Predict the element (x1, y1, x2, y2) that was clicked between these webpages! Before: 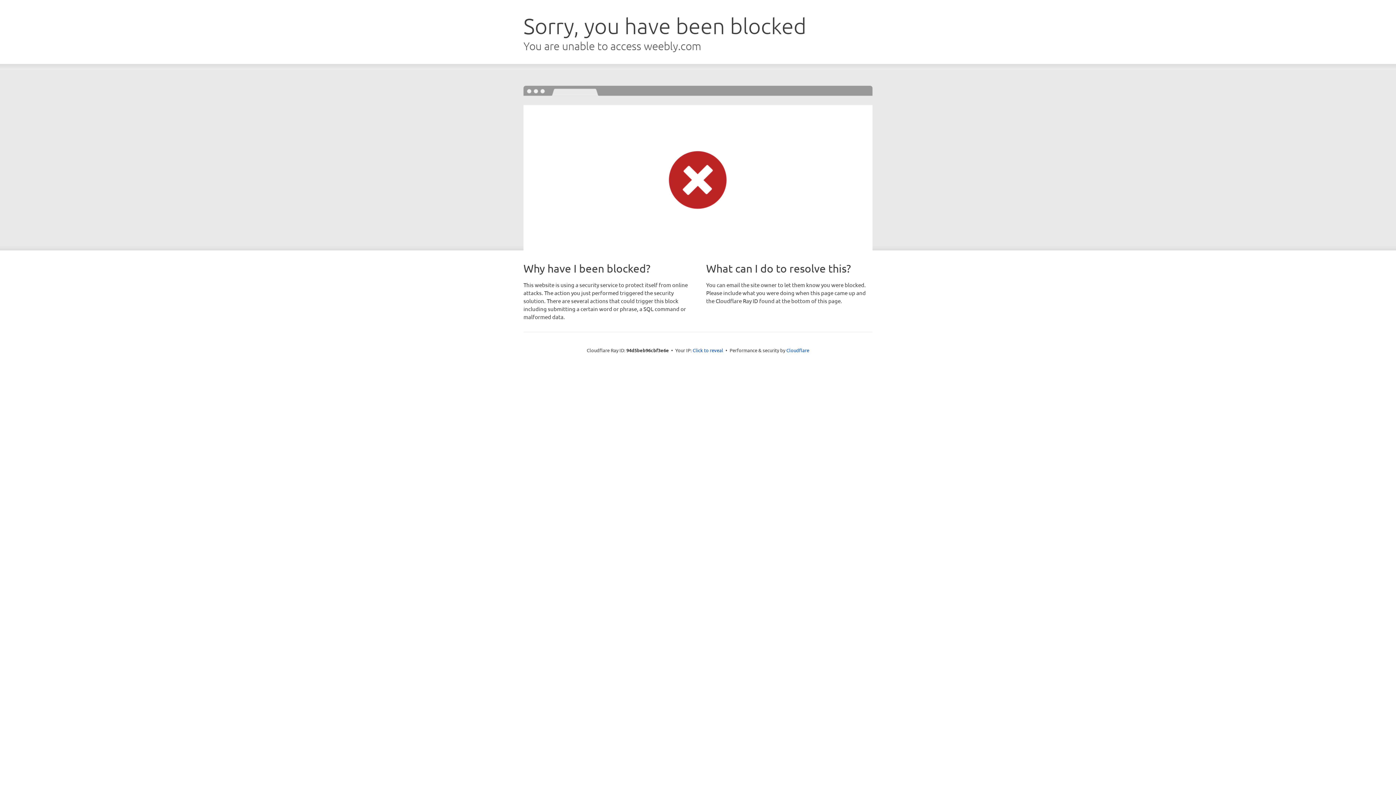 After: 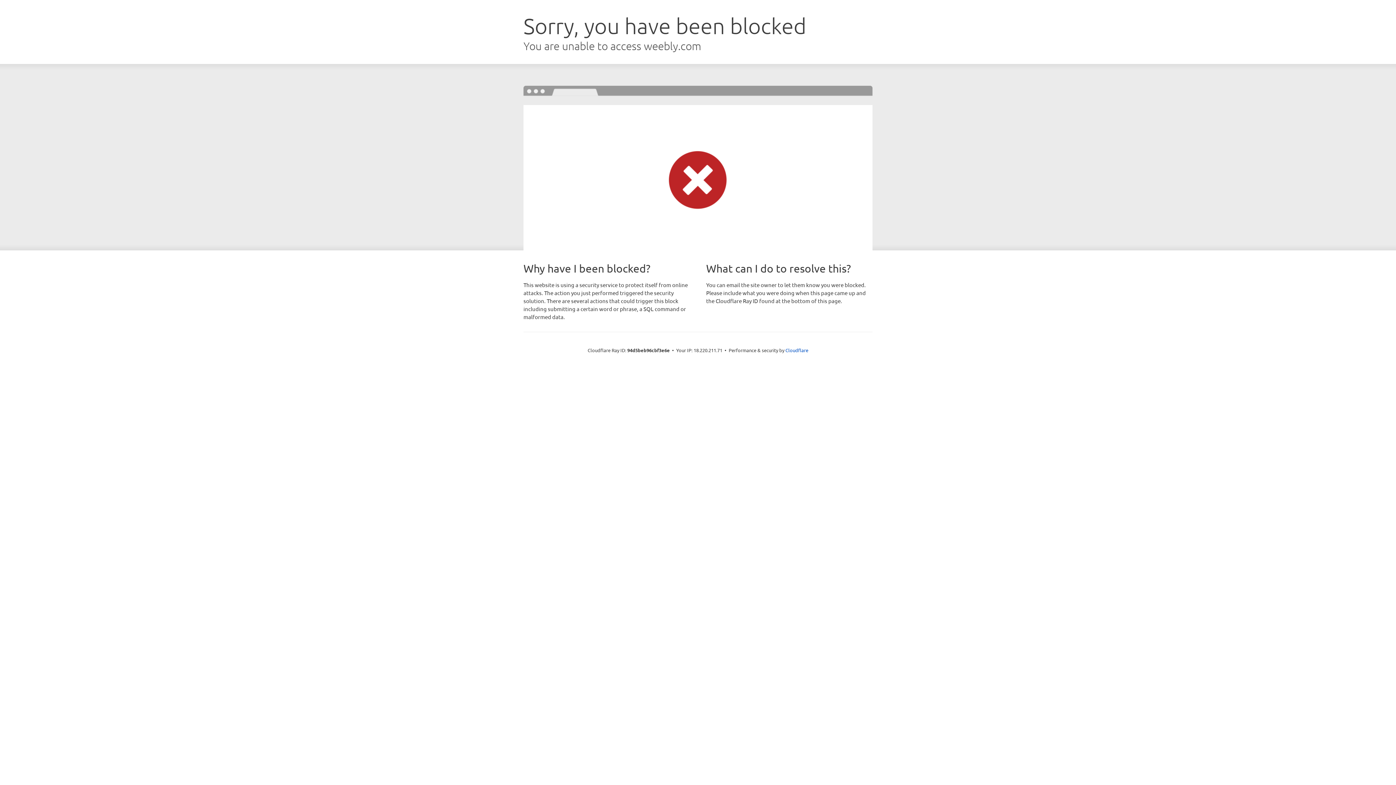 Action: label: Click to reveal bbox: (692, 346, 723, 353)